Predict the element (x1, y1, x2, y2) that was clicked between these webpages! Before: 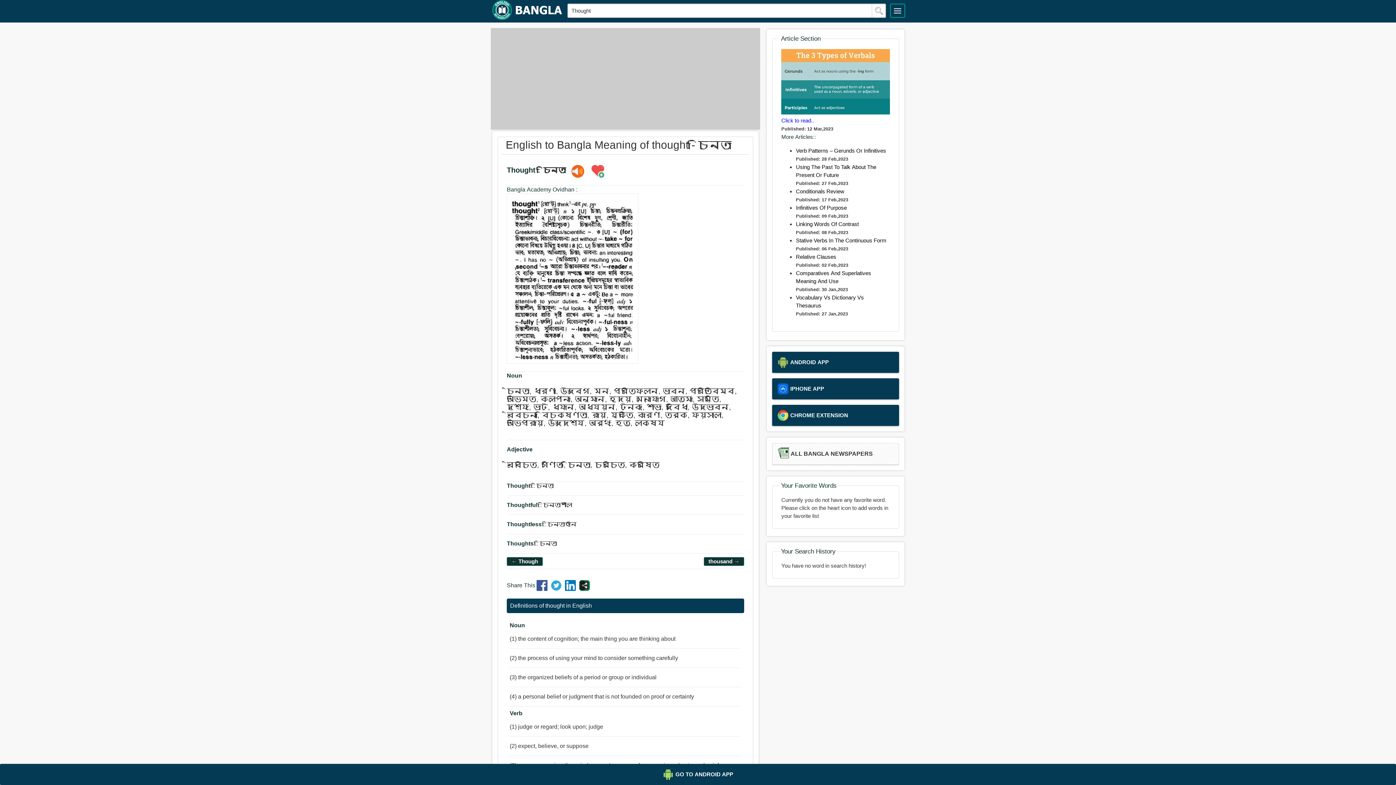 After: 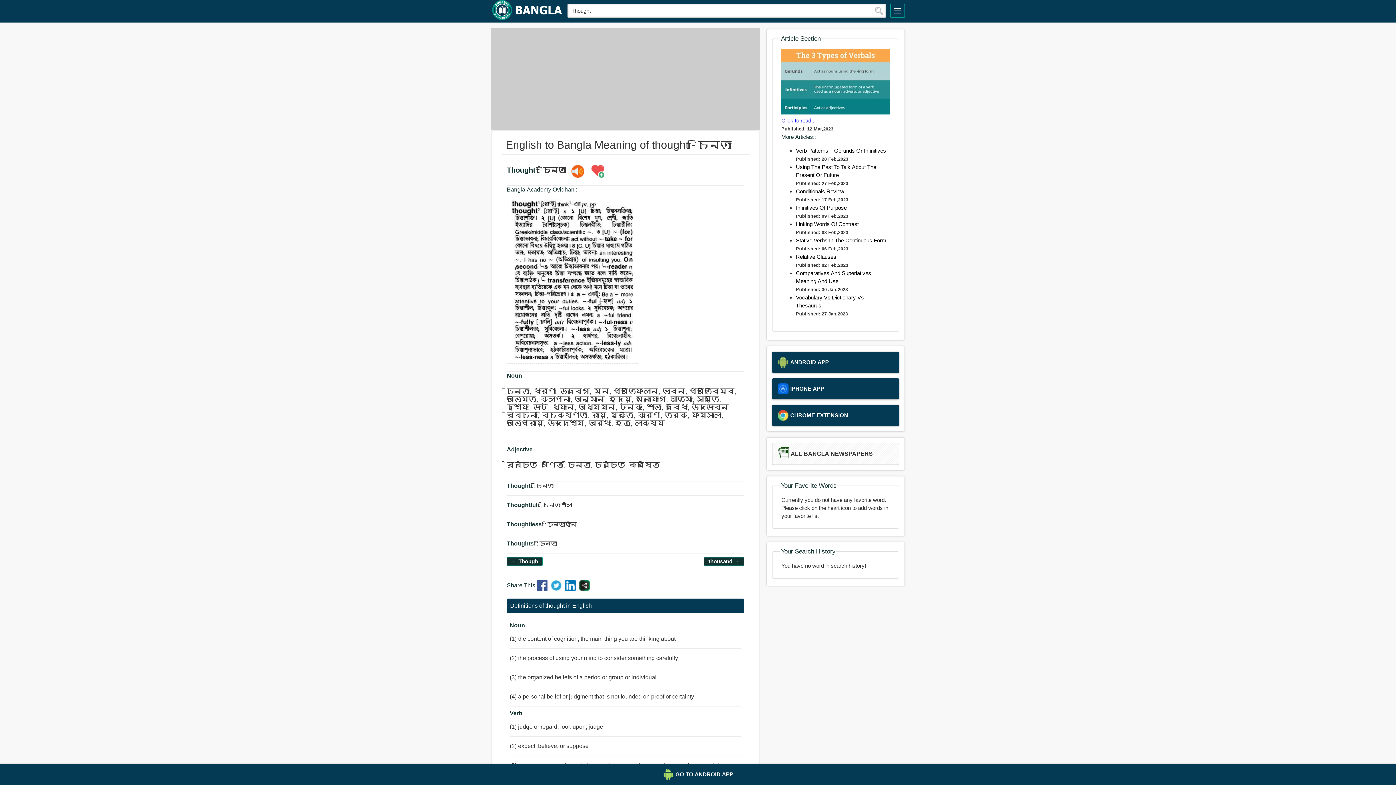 Action: bbox: (796, 147, 886, 153) label: Verb Patterns – Gerunds Or Infinitives